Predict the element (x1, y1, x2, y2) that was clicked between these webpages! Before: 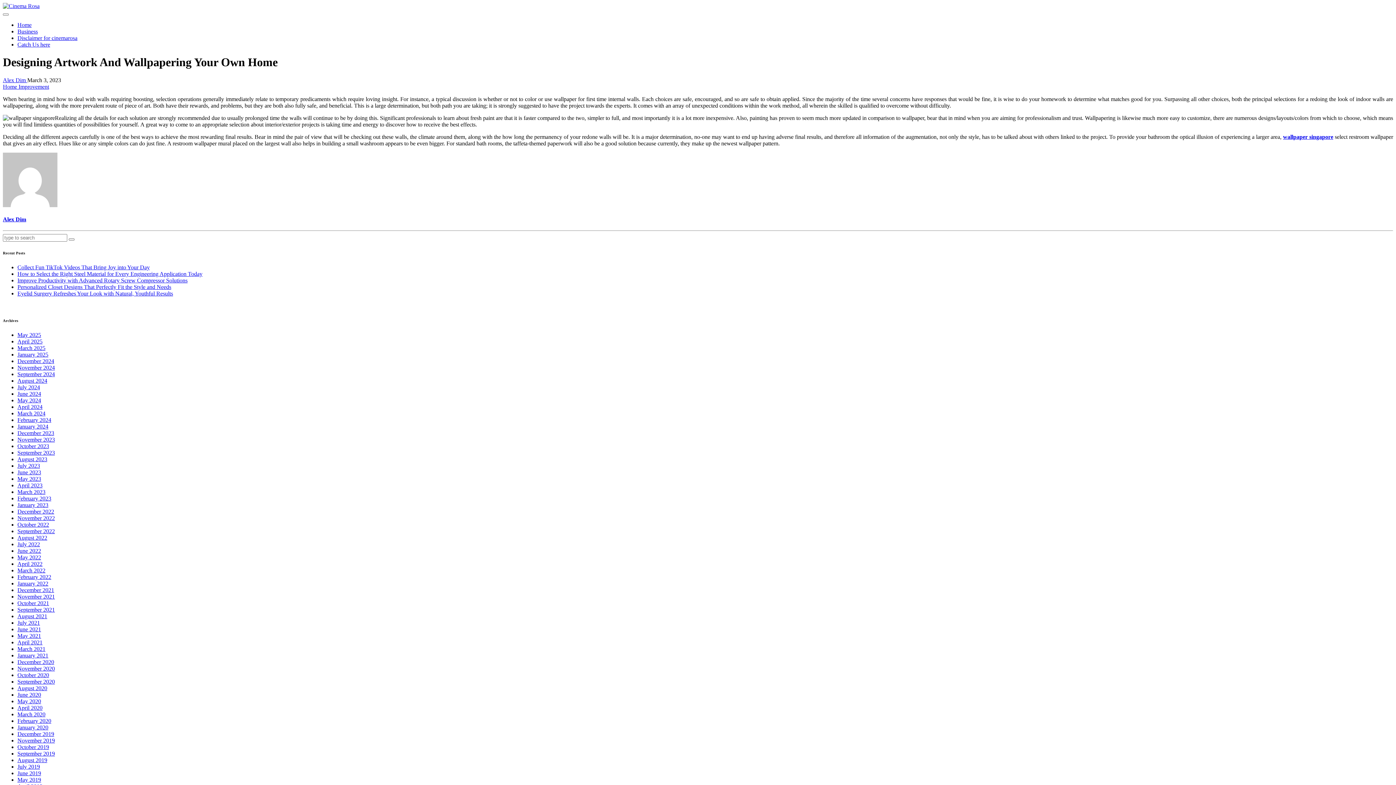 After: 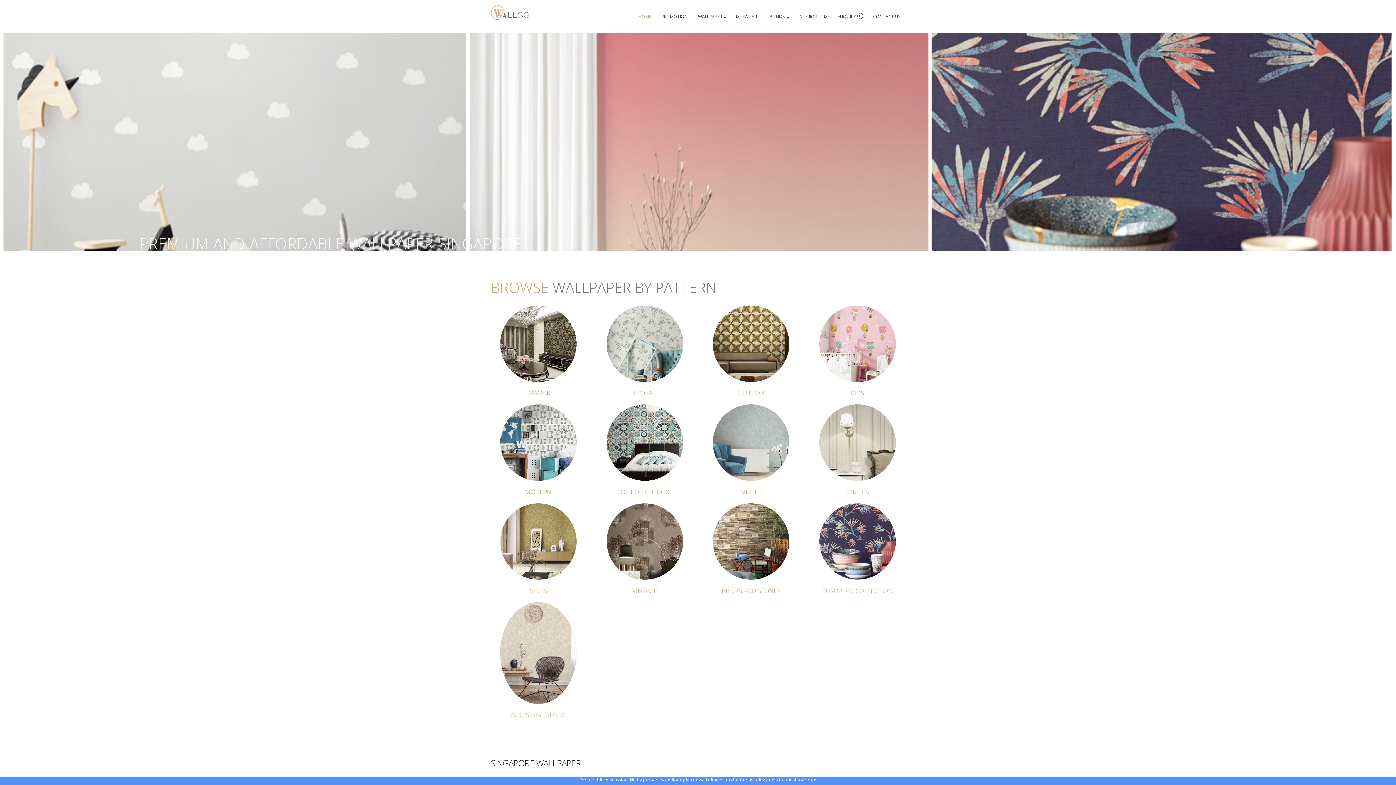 Action: label: wallpaper singapore bbox: (1283, 133, 1333, 139)